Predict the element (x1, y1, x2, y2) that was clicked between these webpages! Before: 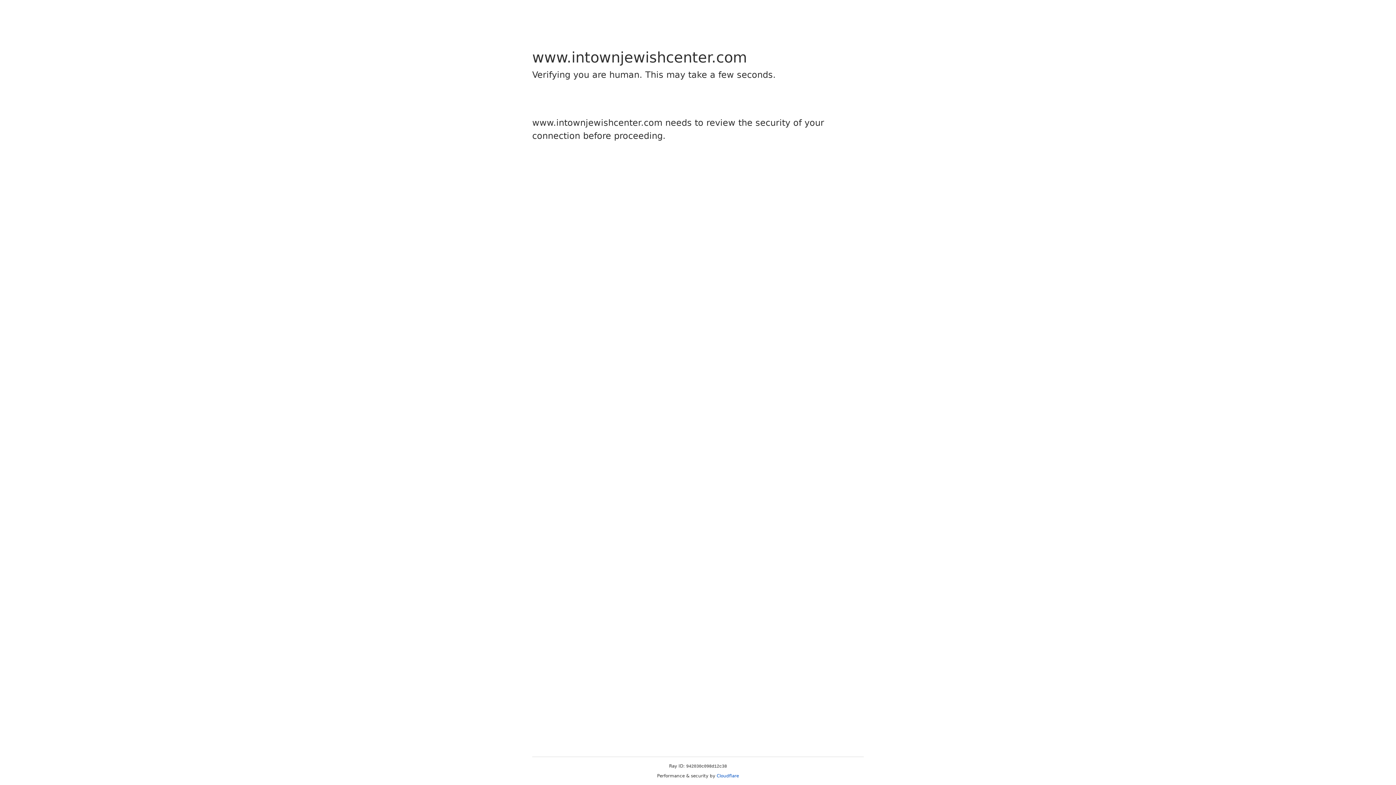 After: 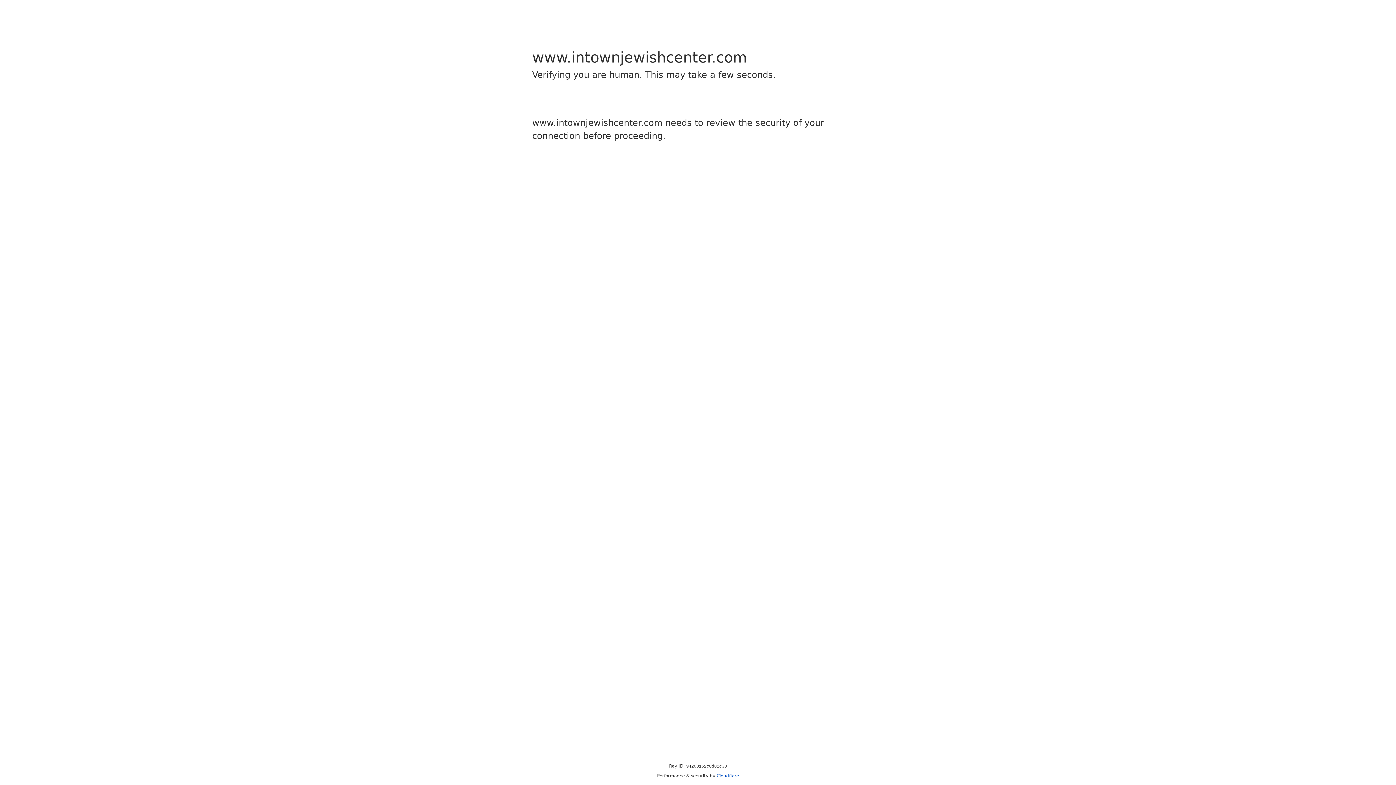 Action: label: Cloudflare bbox: (716, 773, 739, 778)